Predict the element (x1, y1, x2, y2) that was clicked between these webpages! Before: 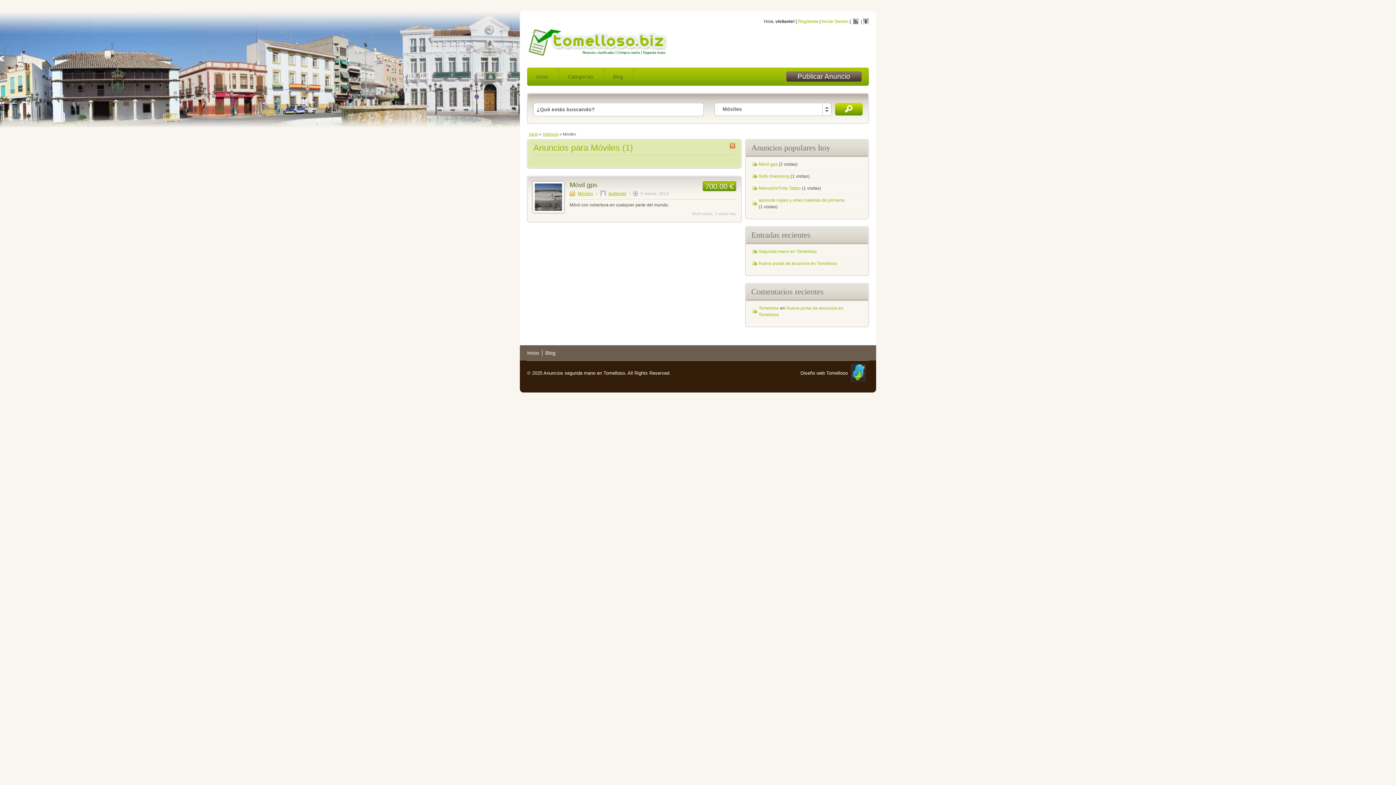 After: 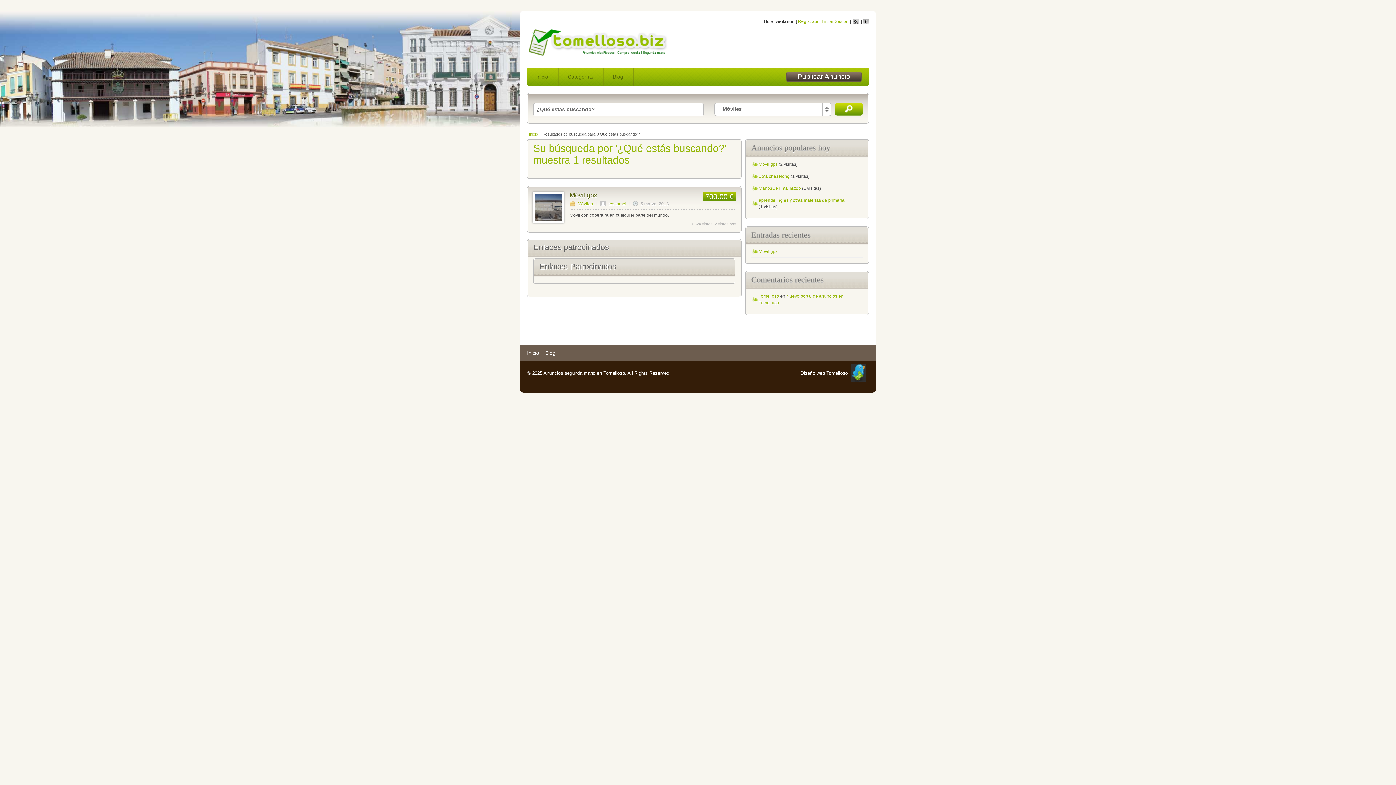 Action: label: Buscar bbox: (835, 102, 862, 115)